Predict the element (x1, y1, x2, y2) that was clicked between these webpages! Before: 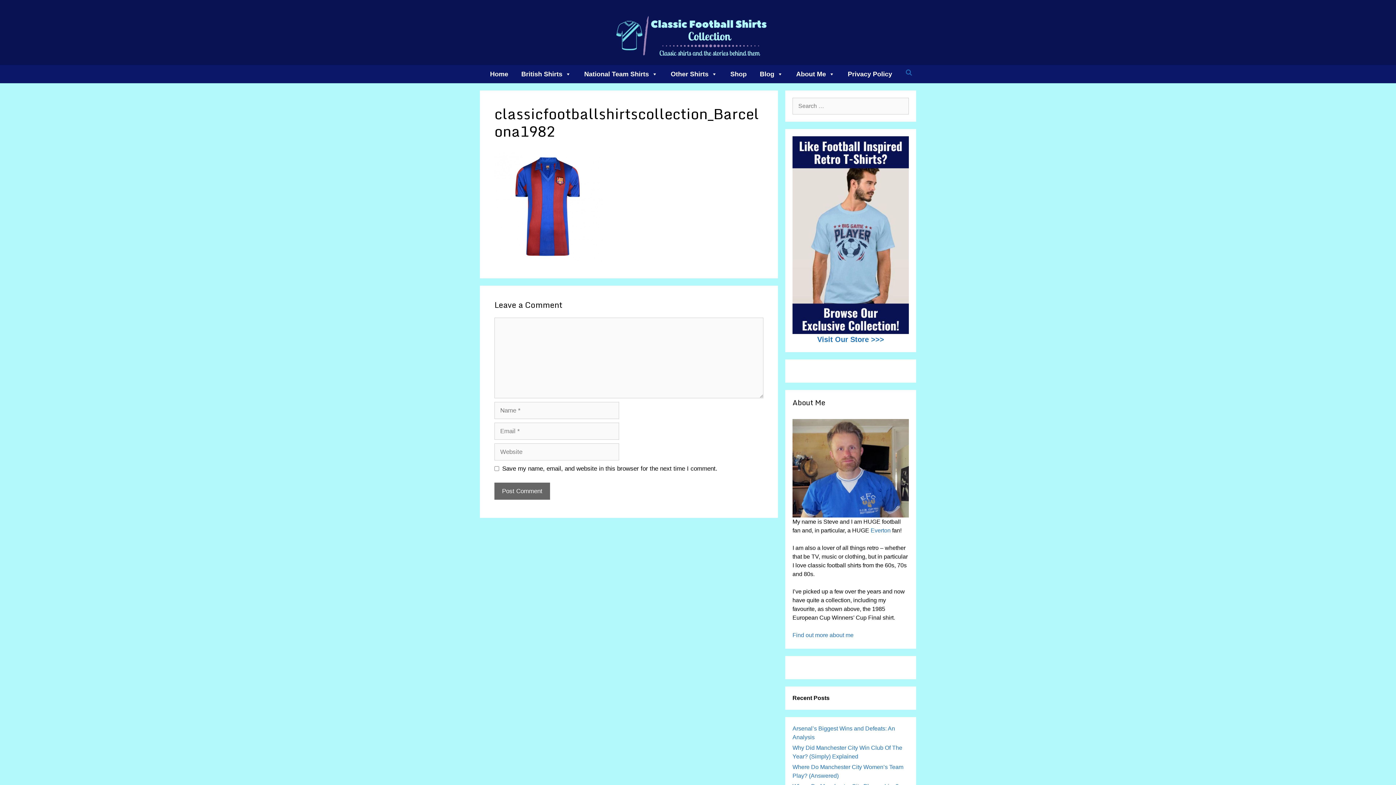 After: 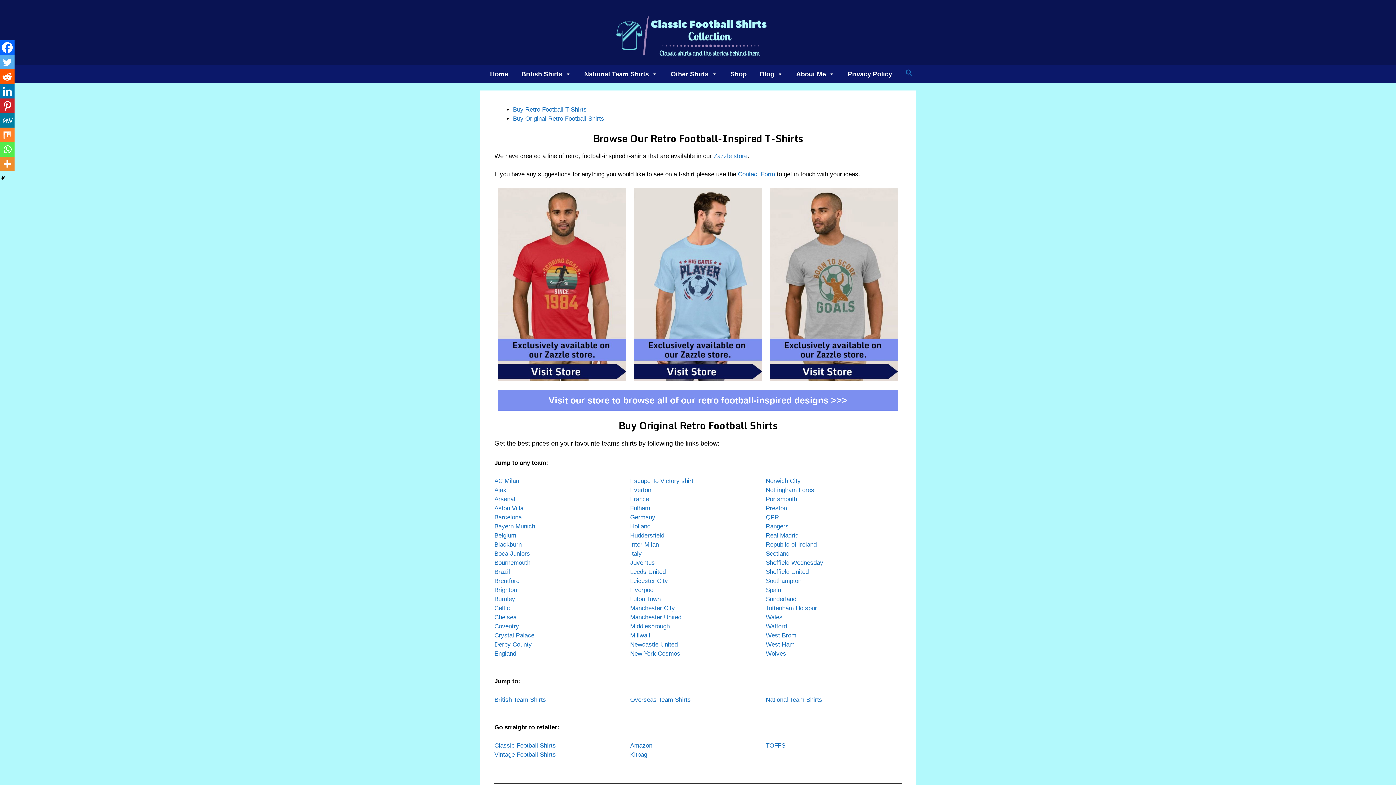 Action: label: Visit Our Store >>> bbox: (817, 335, 884, 343)